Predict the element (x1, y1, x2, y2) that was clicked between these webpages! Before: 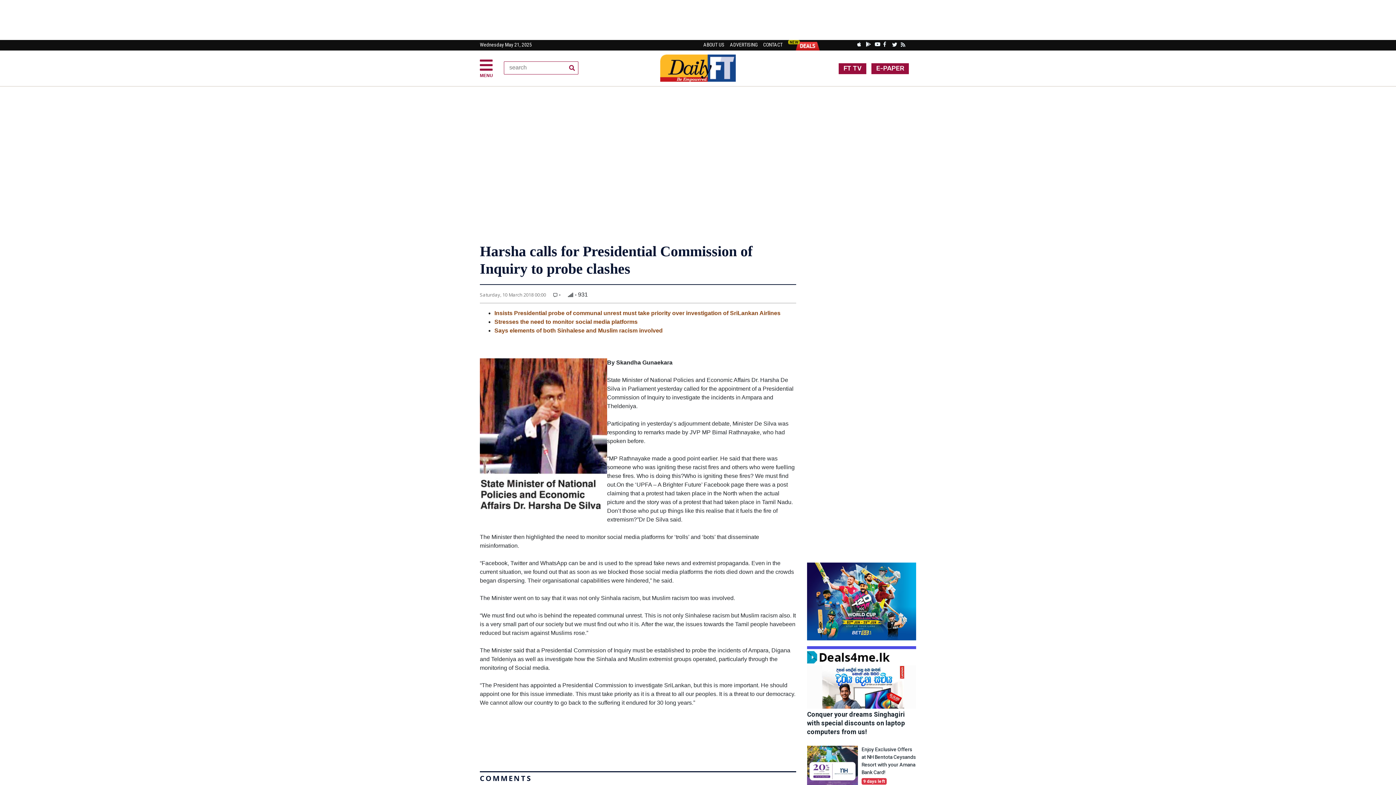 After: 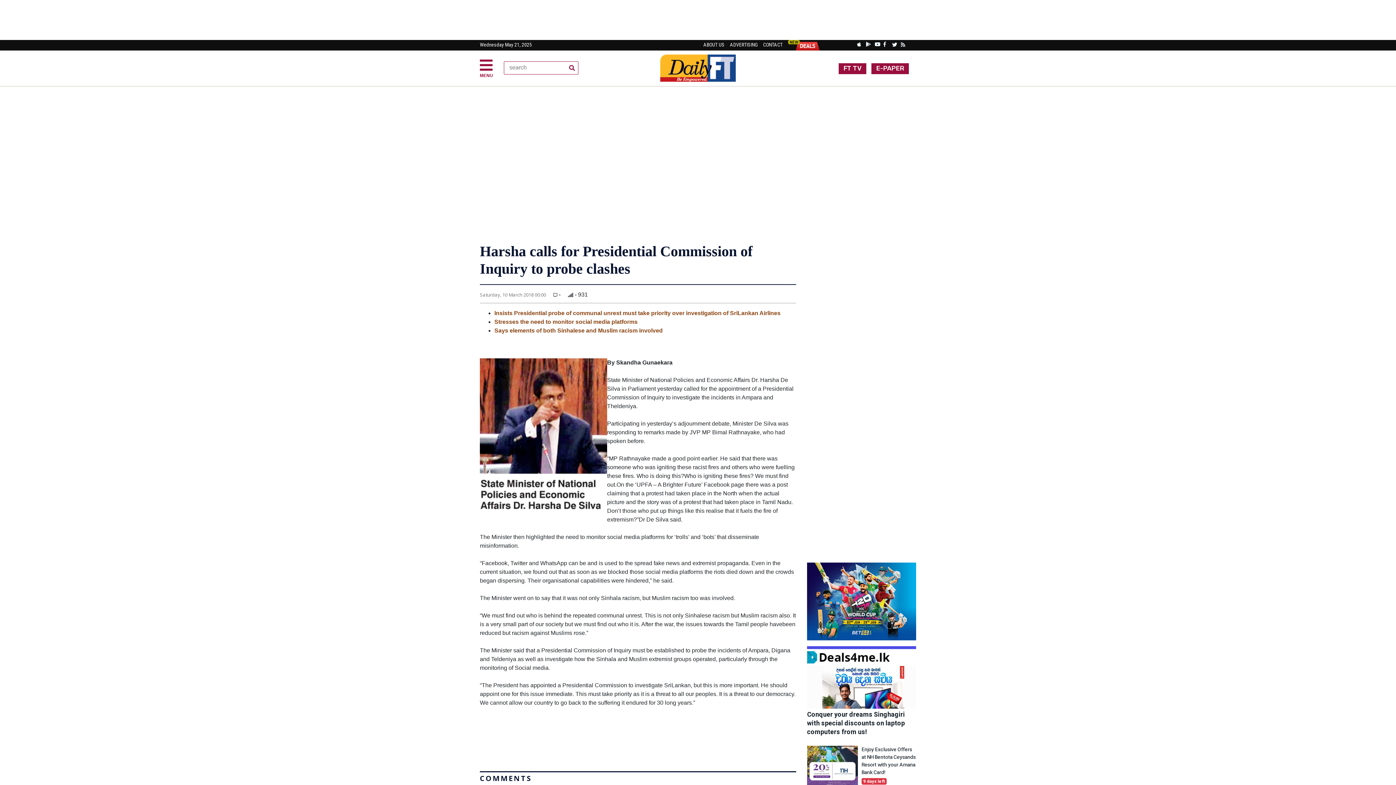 Action: bbox: (807, 598, 916, 604)